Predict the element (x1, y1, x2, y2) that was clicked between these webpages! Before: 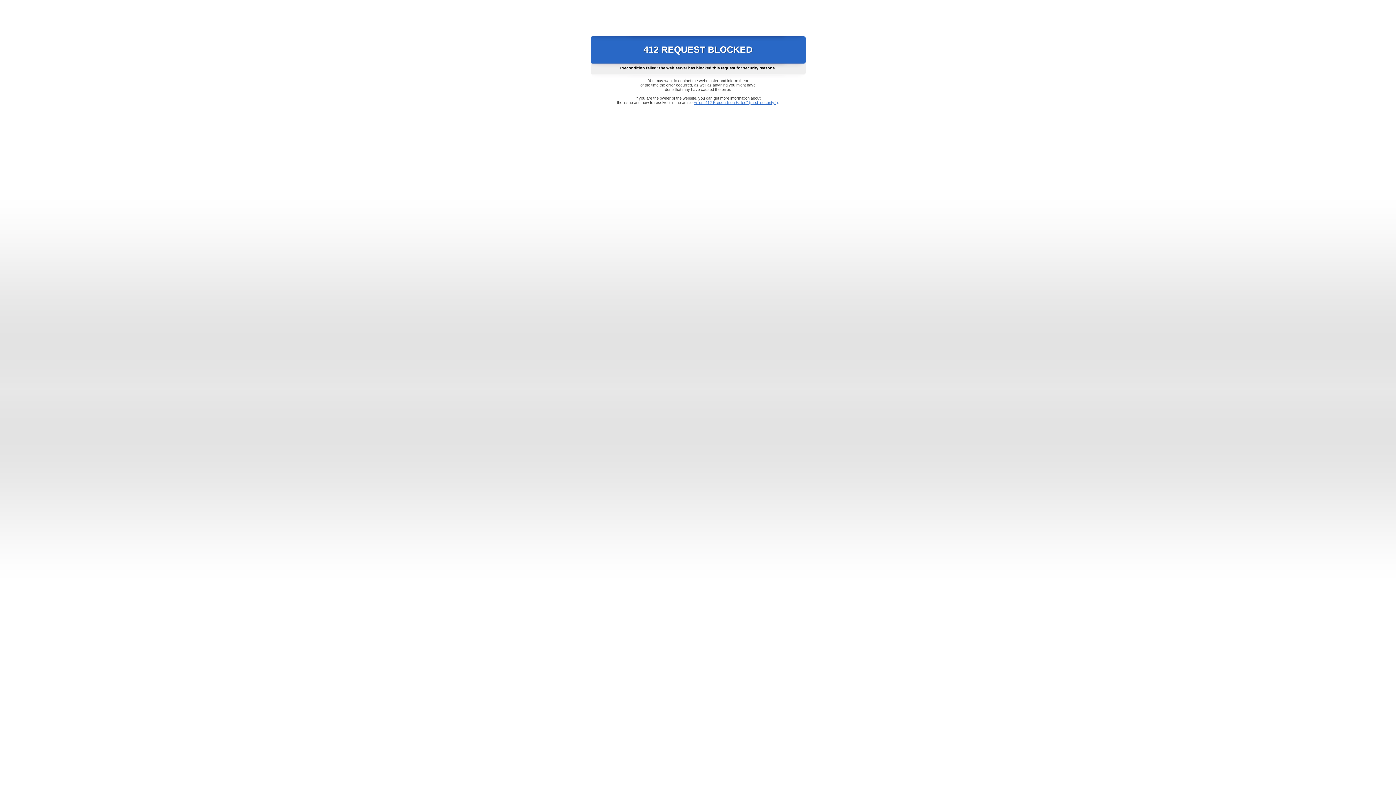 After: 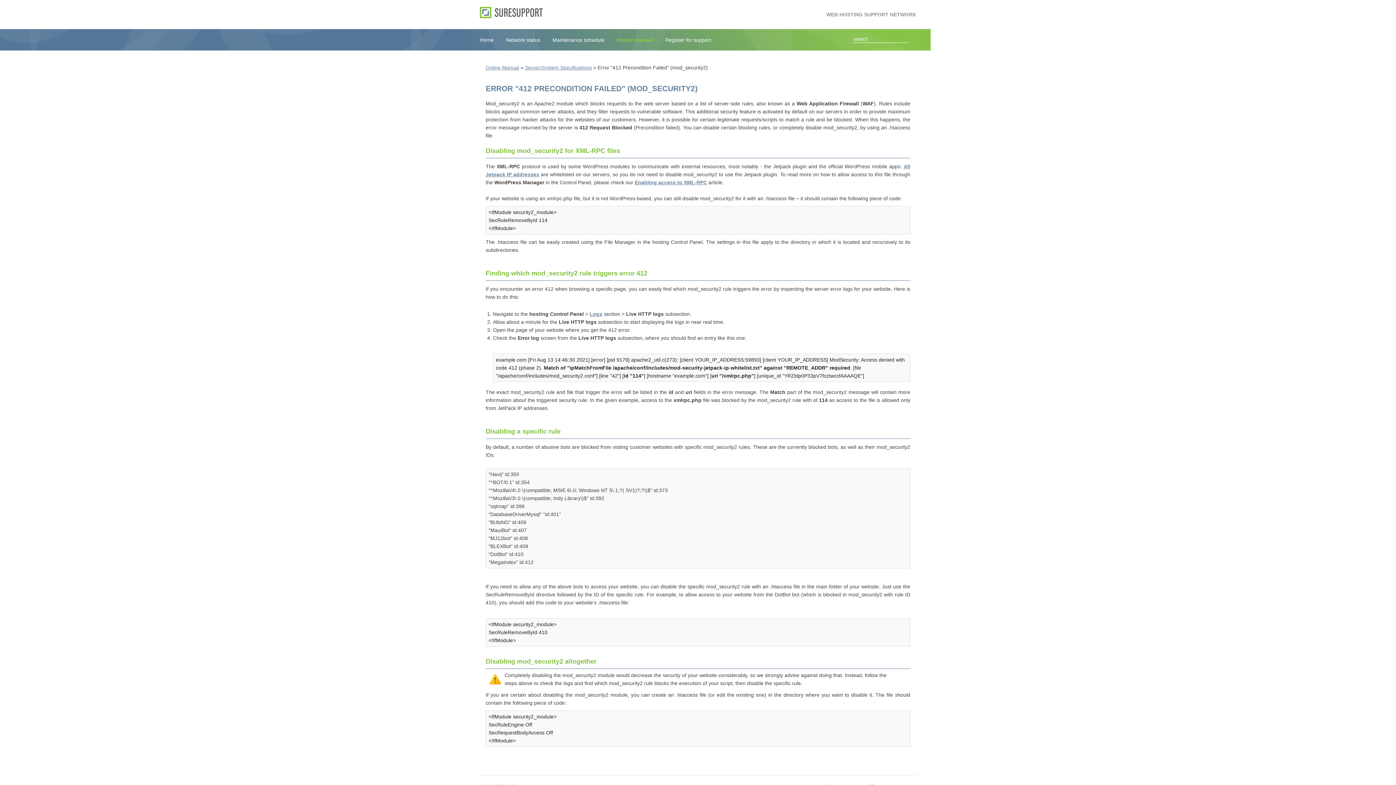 Action: label: Error "412 Precondition Failed" (mod_security2) bbox: (693, 100, 778, 104)